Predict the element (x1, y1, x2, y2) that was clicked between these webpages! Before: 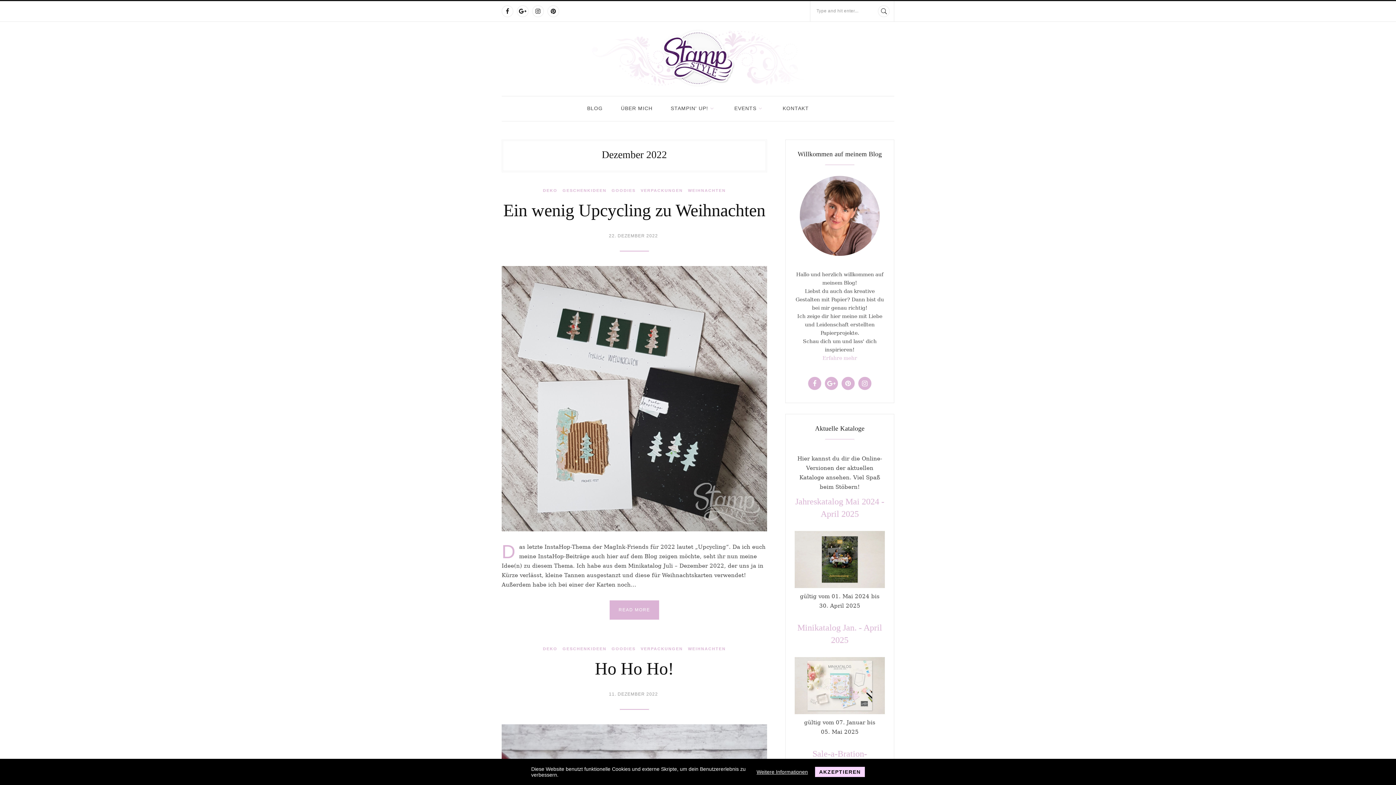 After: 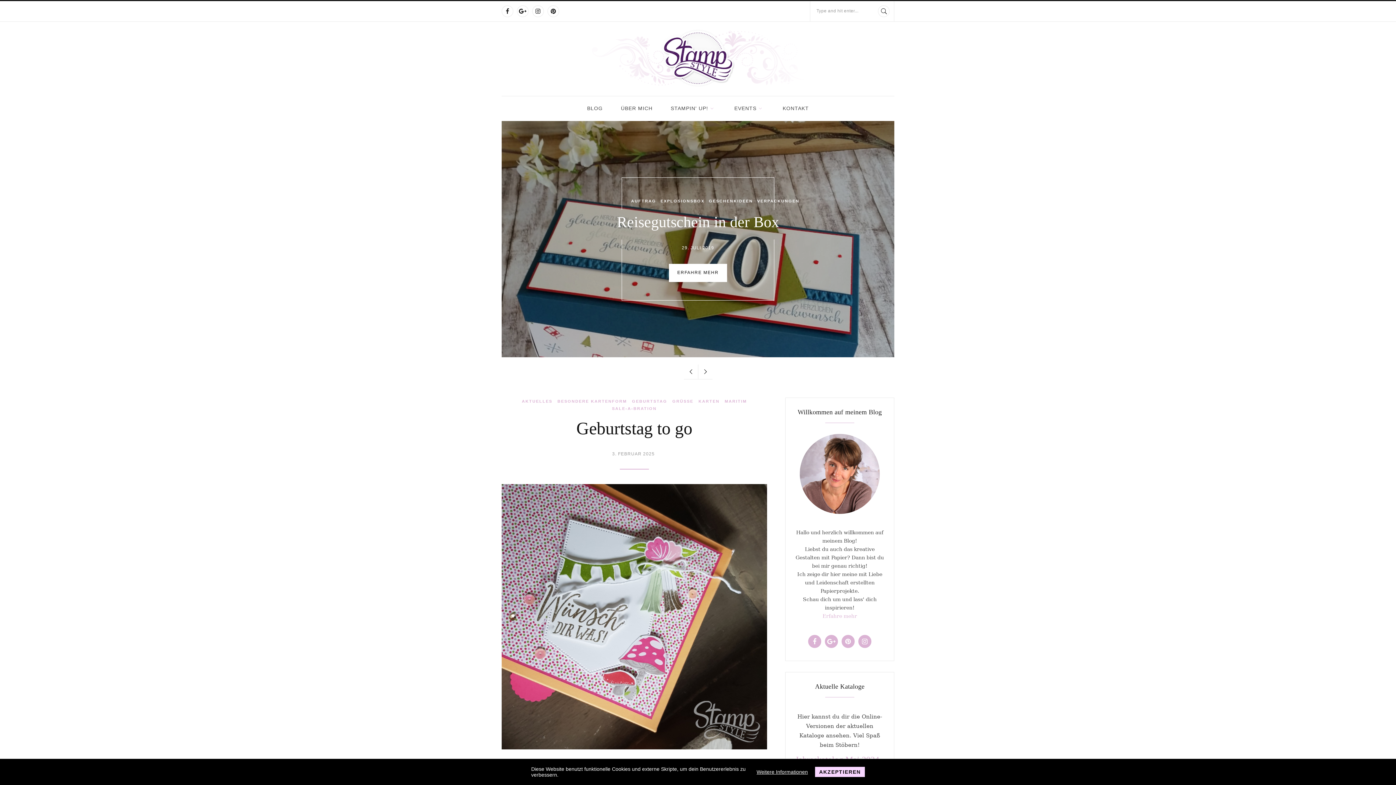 Action: bbox: (589, 29, 807, 87)